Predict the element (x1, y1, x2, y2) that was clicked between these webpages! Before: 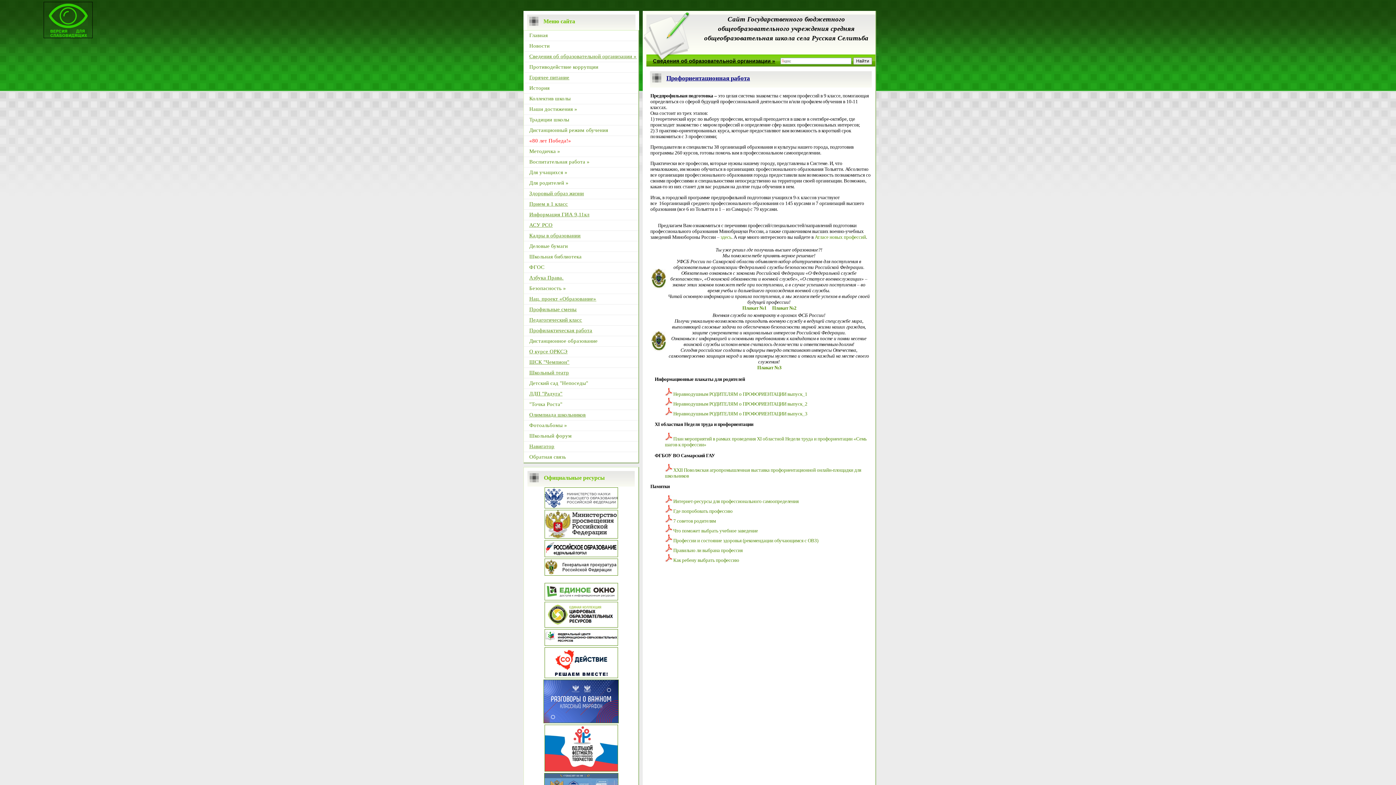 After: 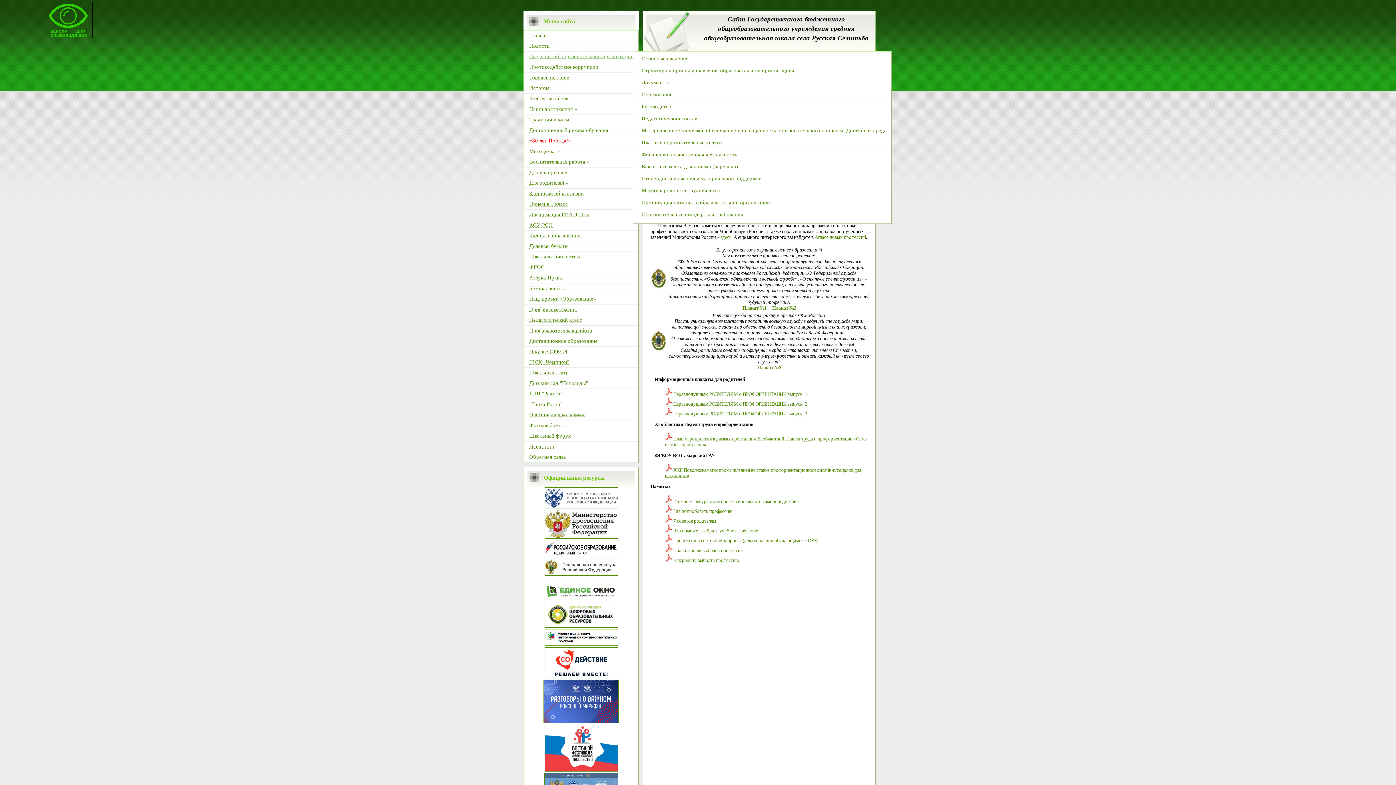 Action: label: Сведения об образовательной организации » bbox: (529, 52, 636, 60)